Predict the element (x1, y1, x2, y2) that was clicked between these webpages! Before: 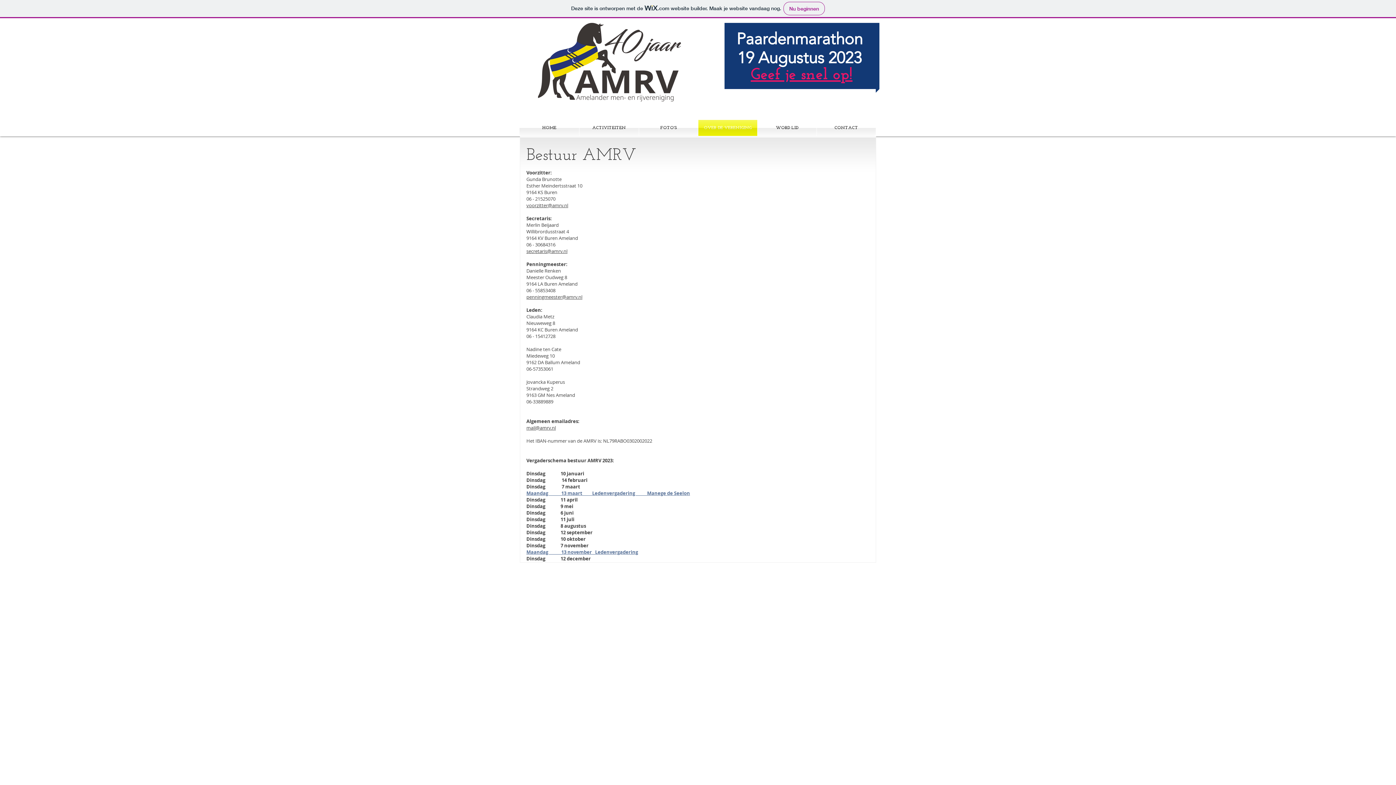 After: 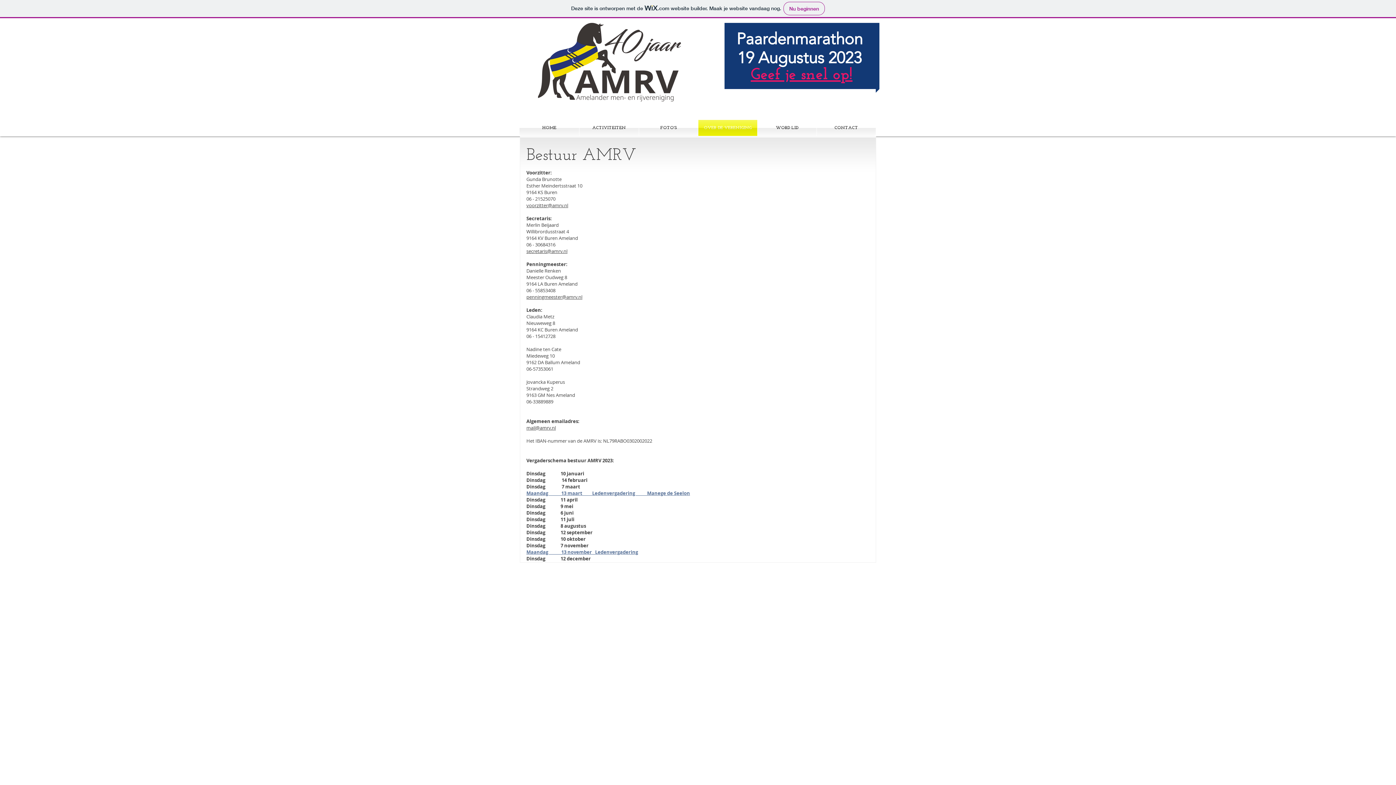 Action: label: voorzitter@amrv.nl bbox: (526, 202, 568, 208)